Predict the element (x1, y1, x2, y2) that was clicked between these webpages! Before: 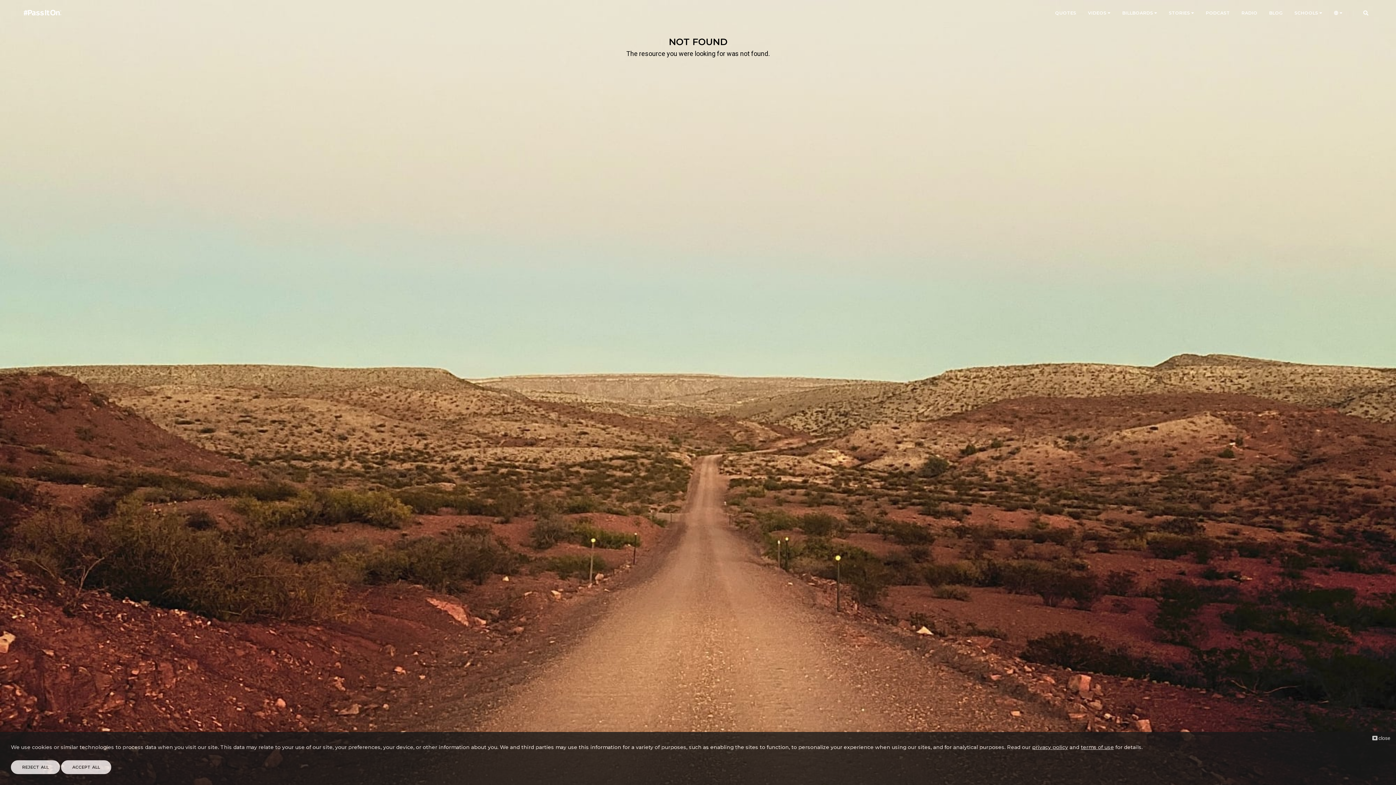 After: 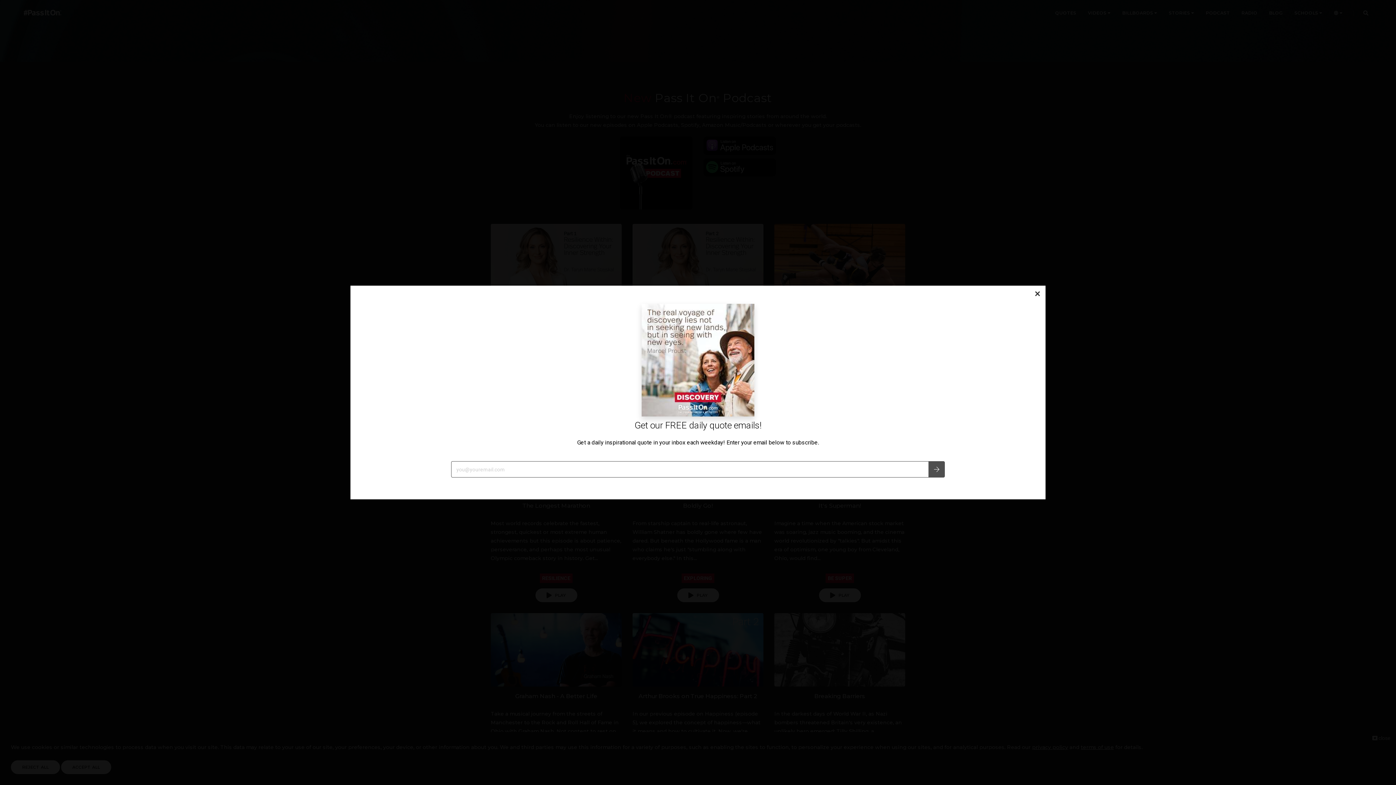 Action: bbox: (1206, 0, 1230, 26) label: PODCAST